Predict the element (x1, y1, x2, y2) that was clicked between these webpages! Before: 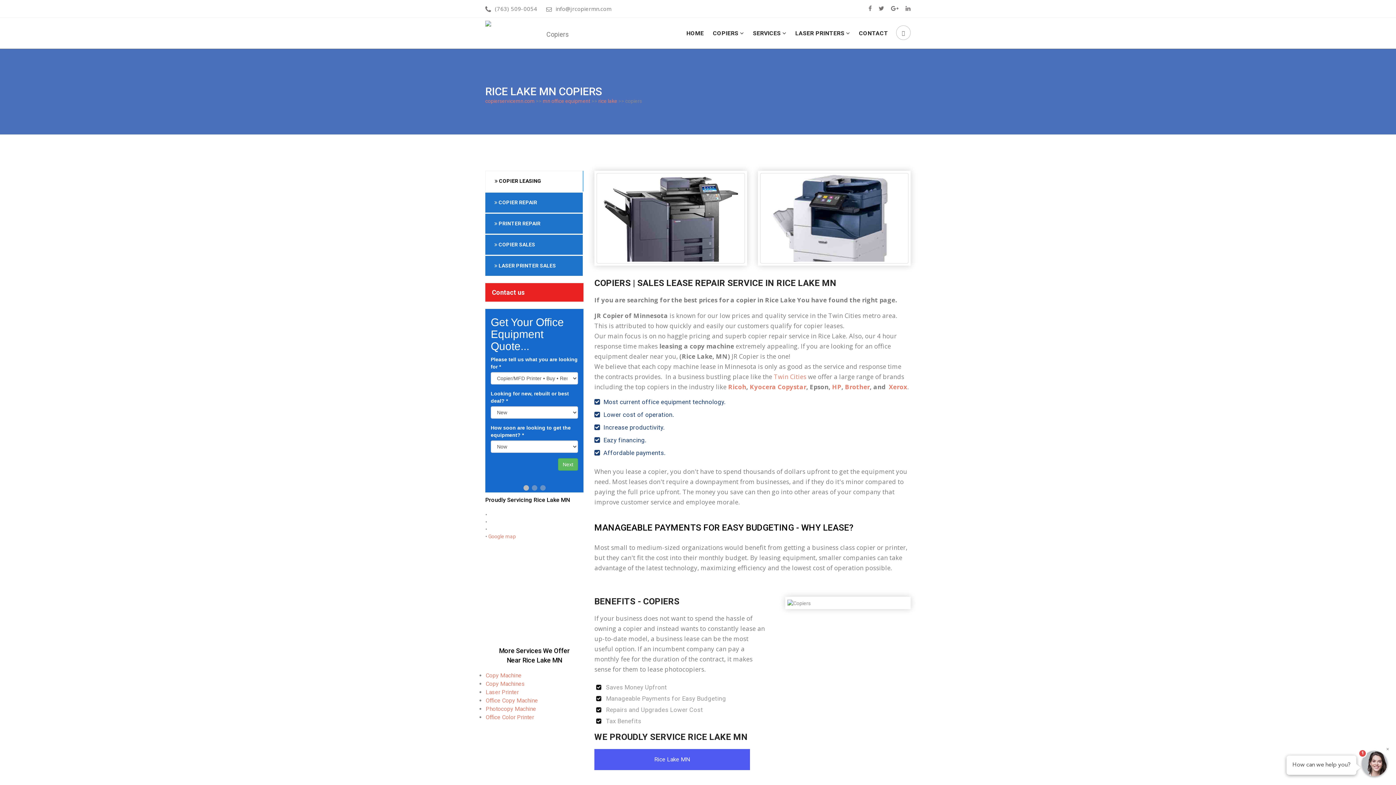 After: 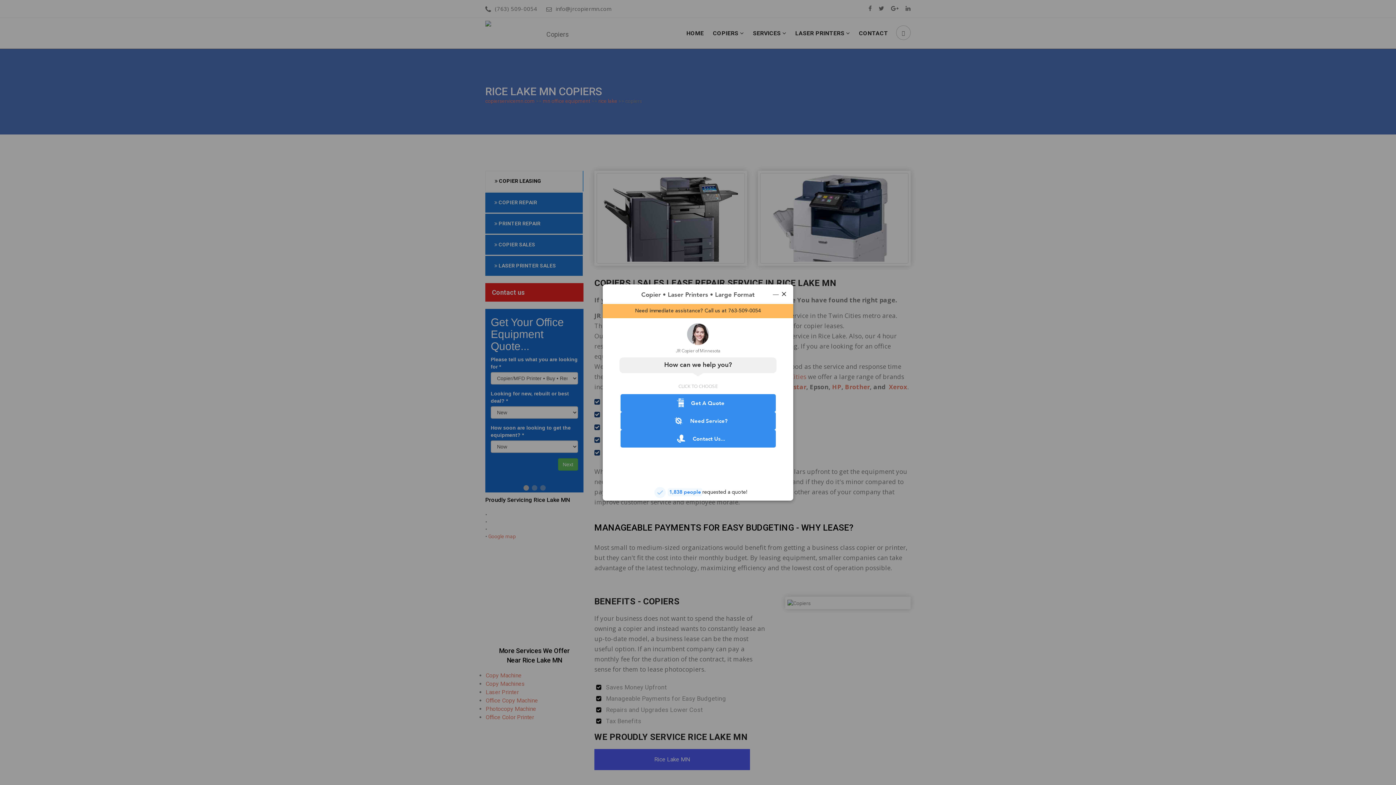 Action: bbox: (905, 5, 910, 12)